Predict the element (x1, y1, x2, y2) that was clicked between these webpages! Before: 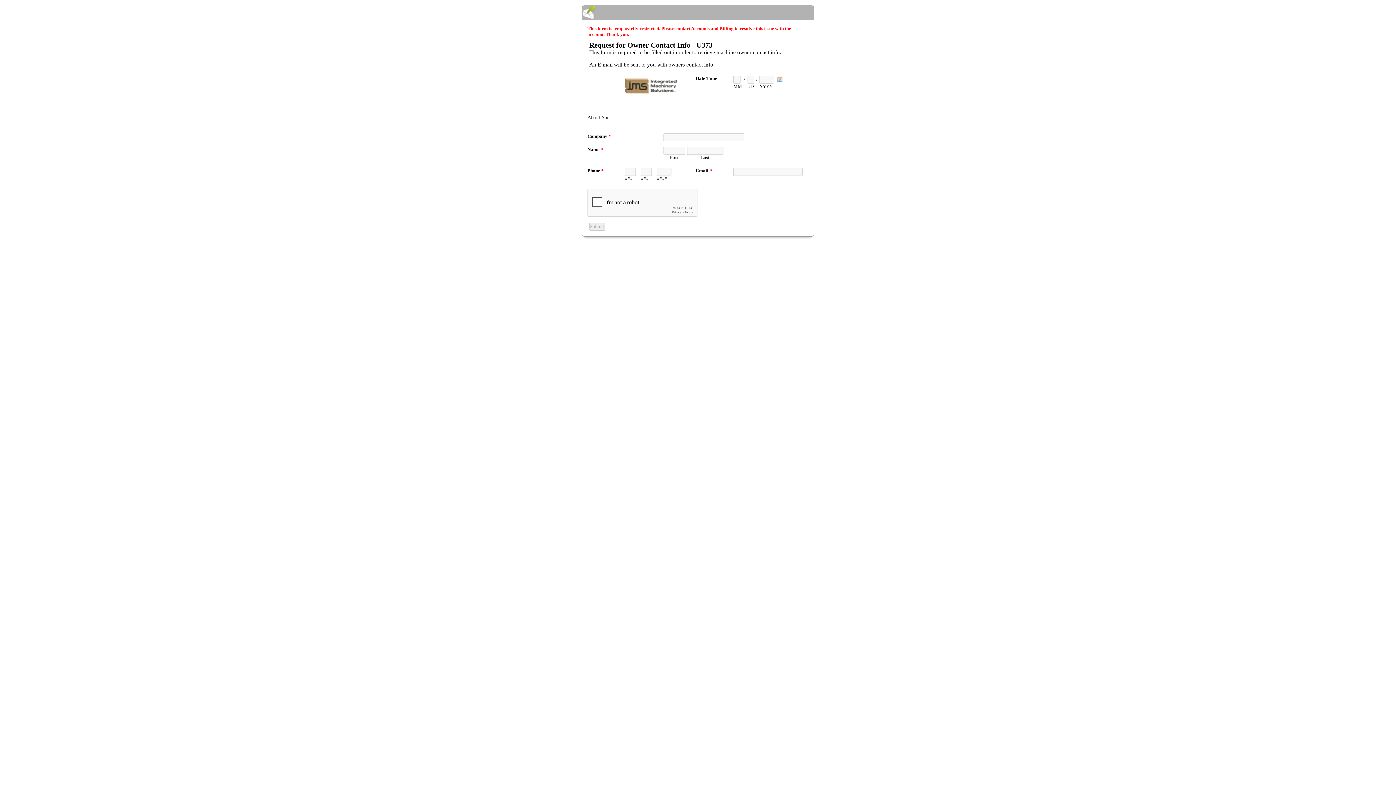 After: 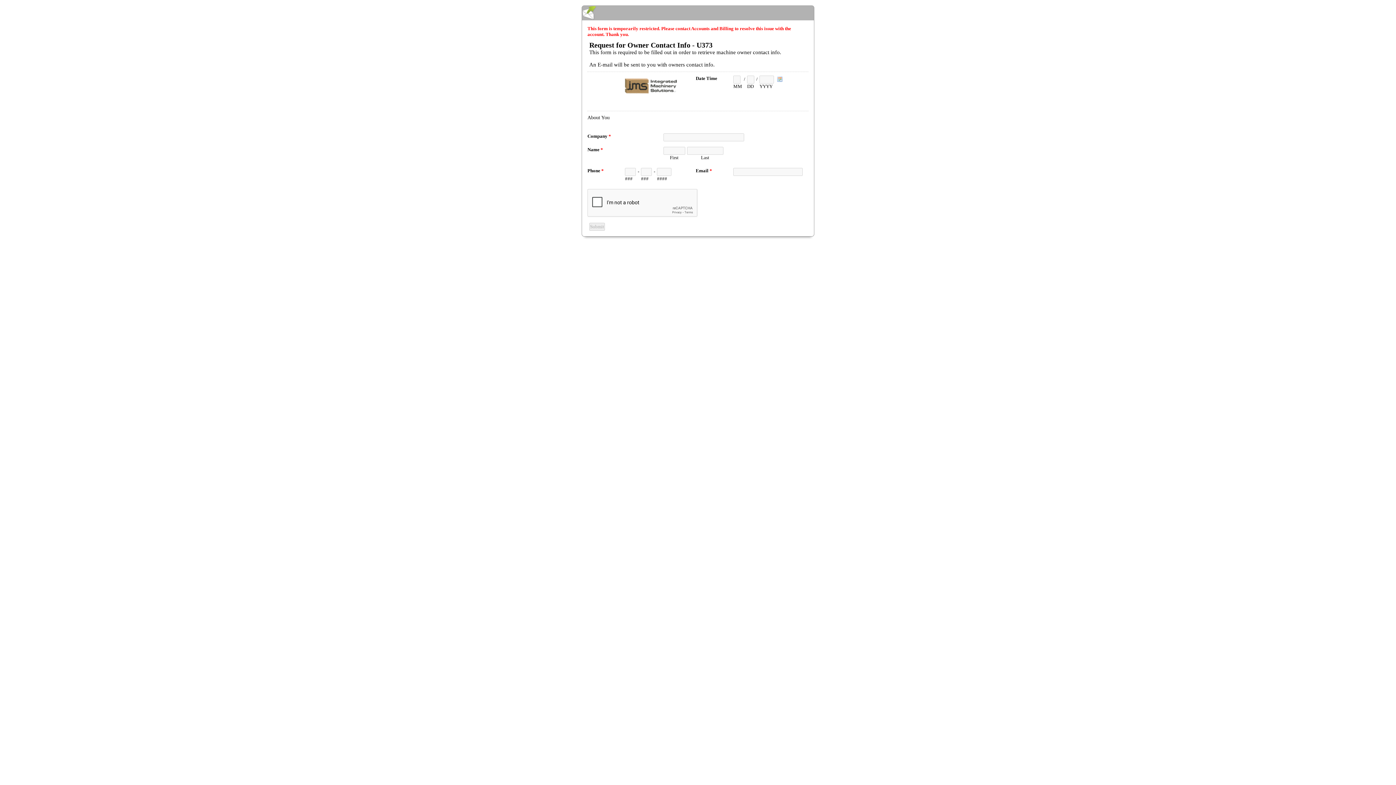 Action: bbox: (582, 5, 814, 20) label: EmailMeForm